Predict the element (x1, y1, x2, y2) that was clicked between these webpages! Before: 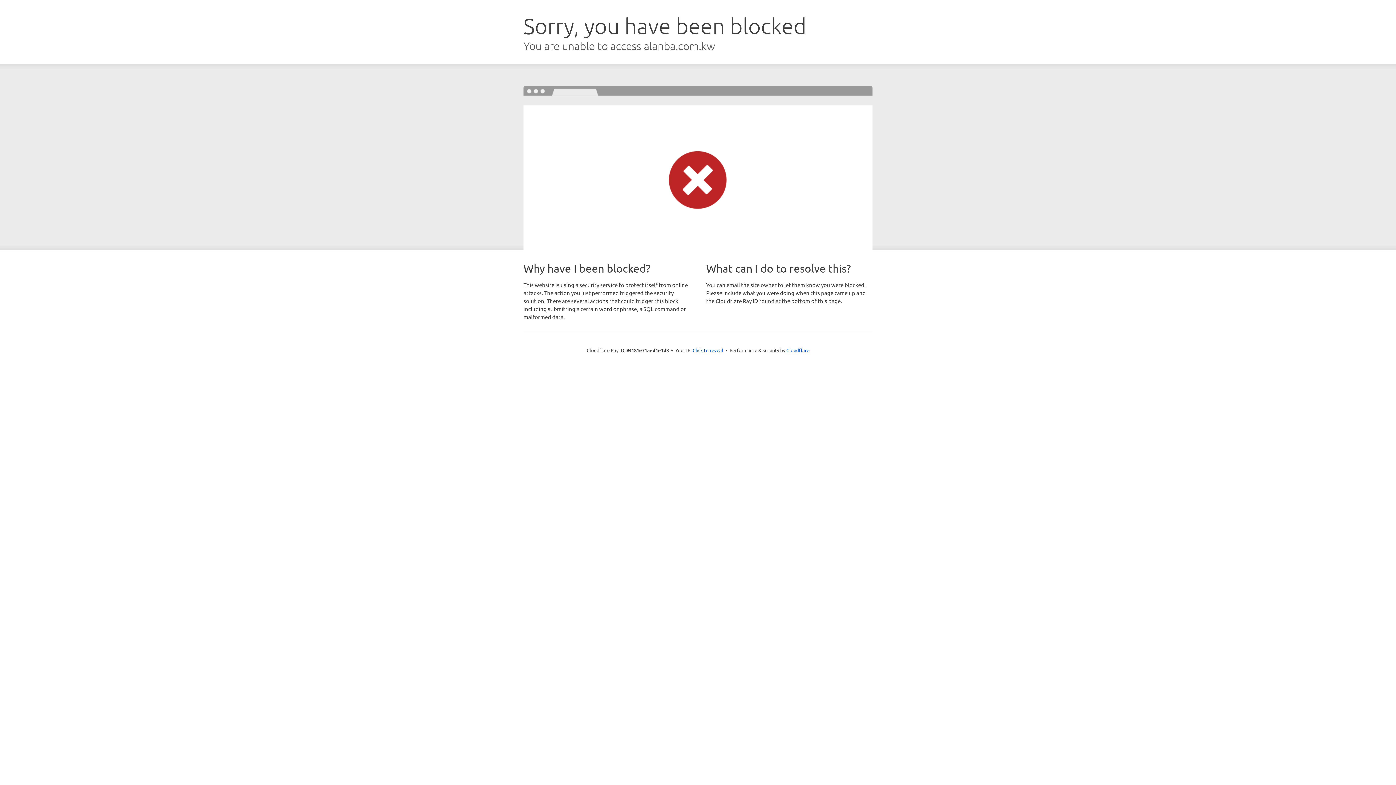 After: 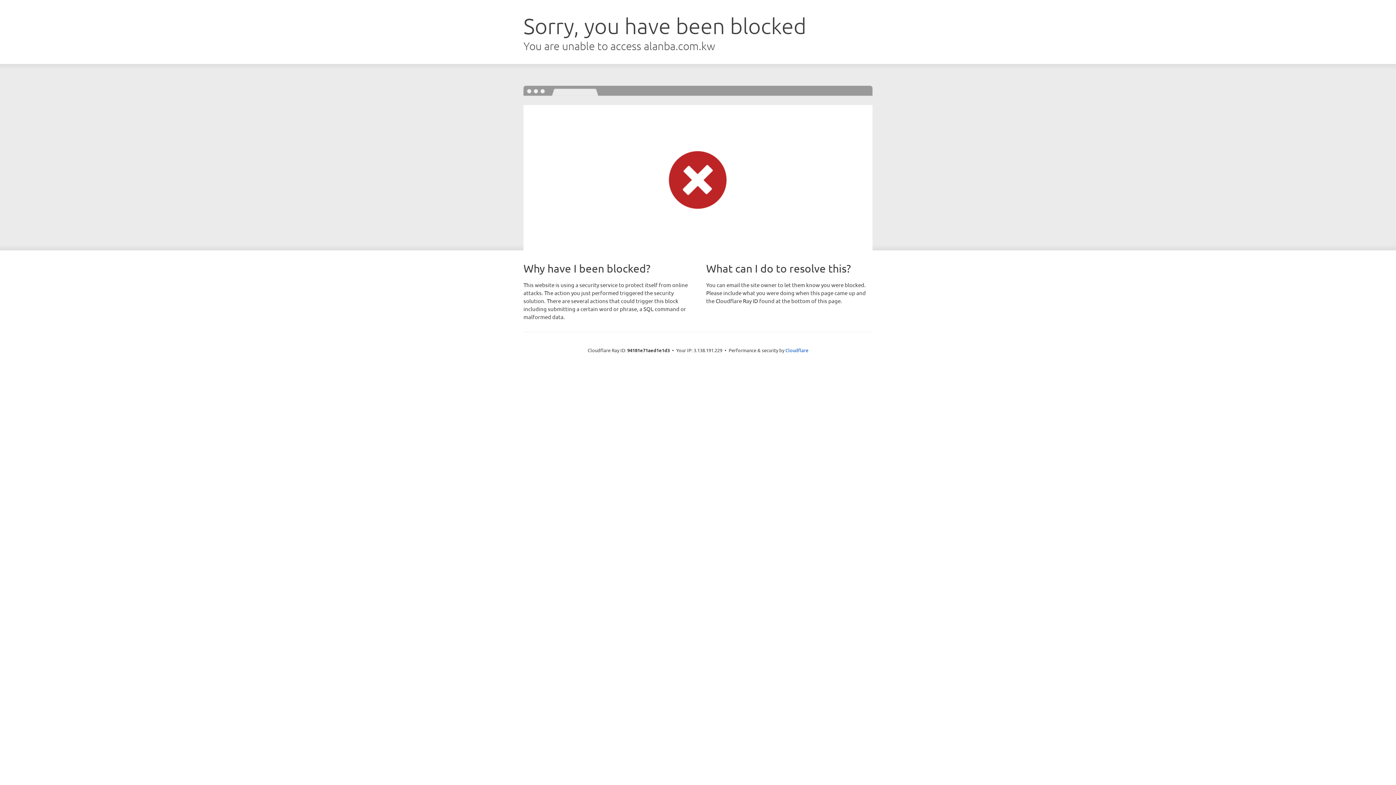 Action: bbox: (692, 346, 723, 353) label: Click to reveal